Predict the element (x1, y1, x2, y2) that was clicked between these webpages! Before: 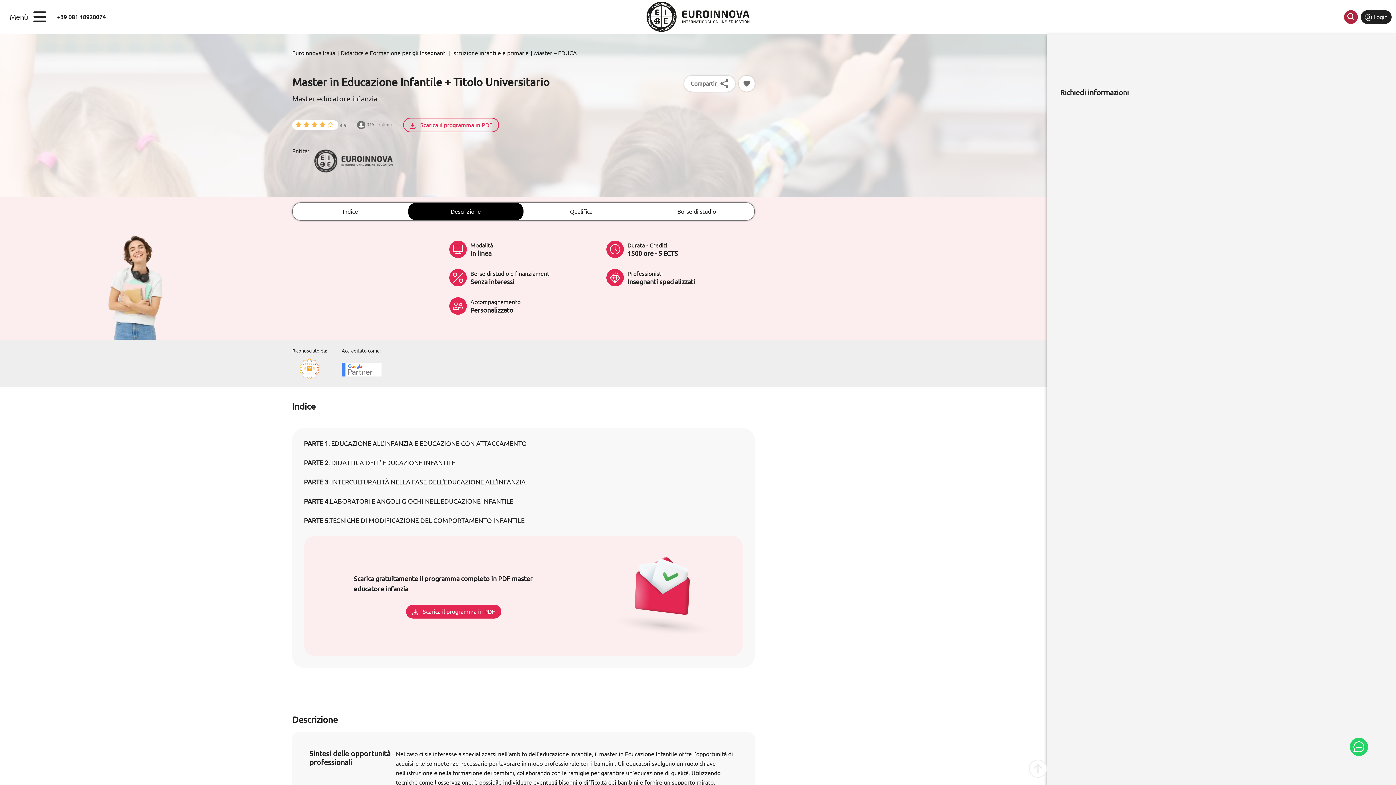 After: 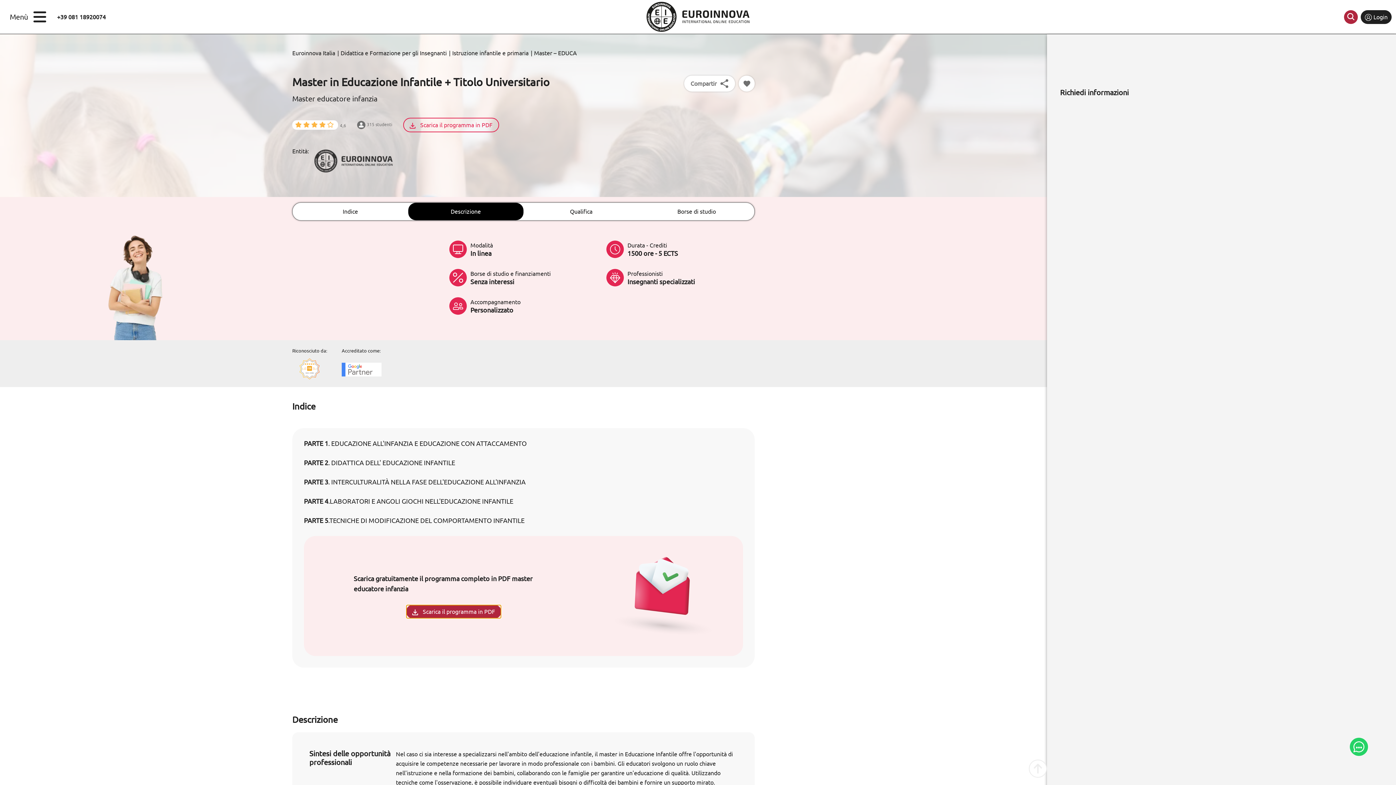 Action: bbox: (406, 605, 501, 618) label: Scarica il programma in PDF